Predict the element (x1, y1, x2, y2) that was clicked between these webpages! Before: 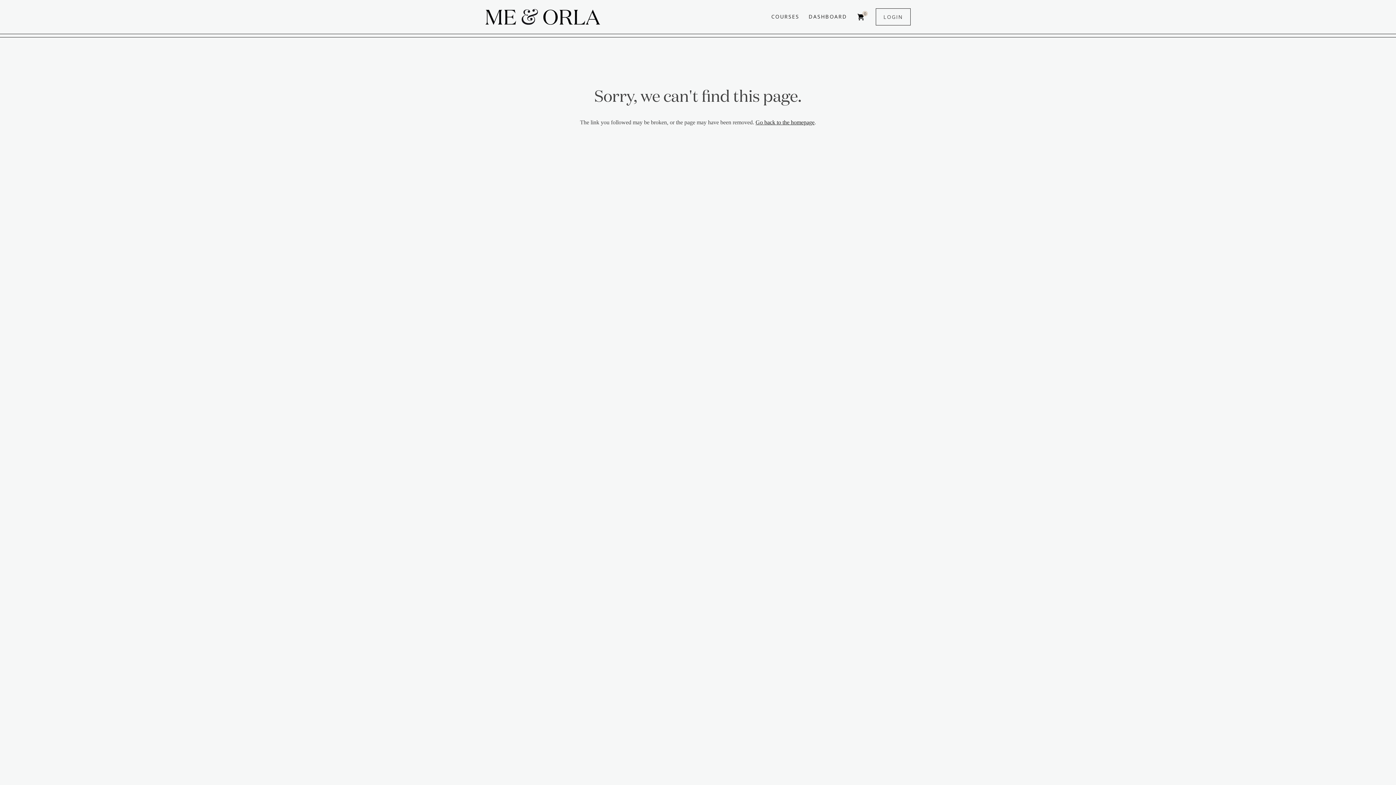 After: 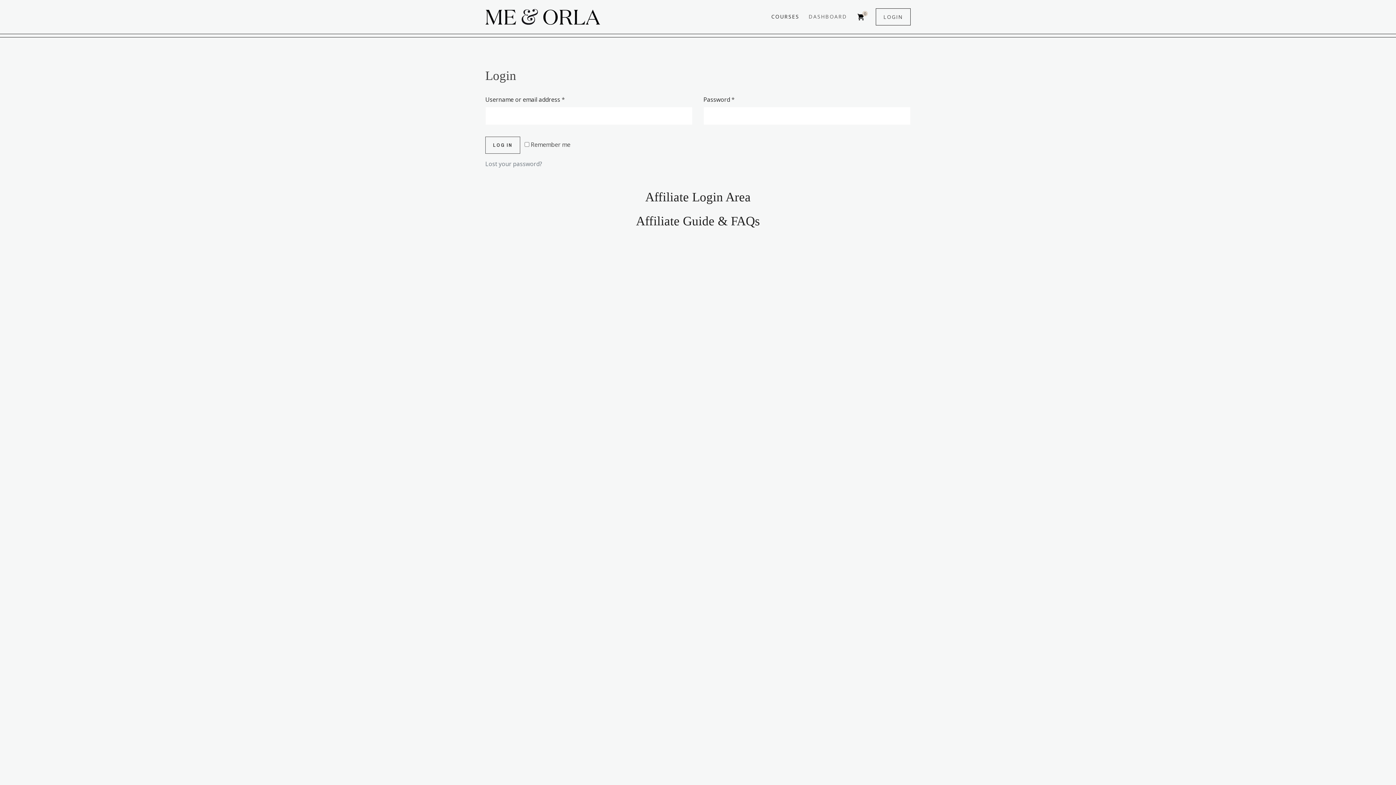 Action: label: DASHBOARD bbox: (808, 11, 847, 22)